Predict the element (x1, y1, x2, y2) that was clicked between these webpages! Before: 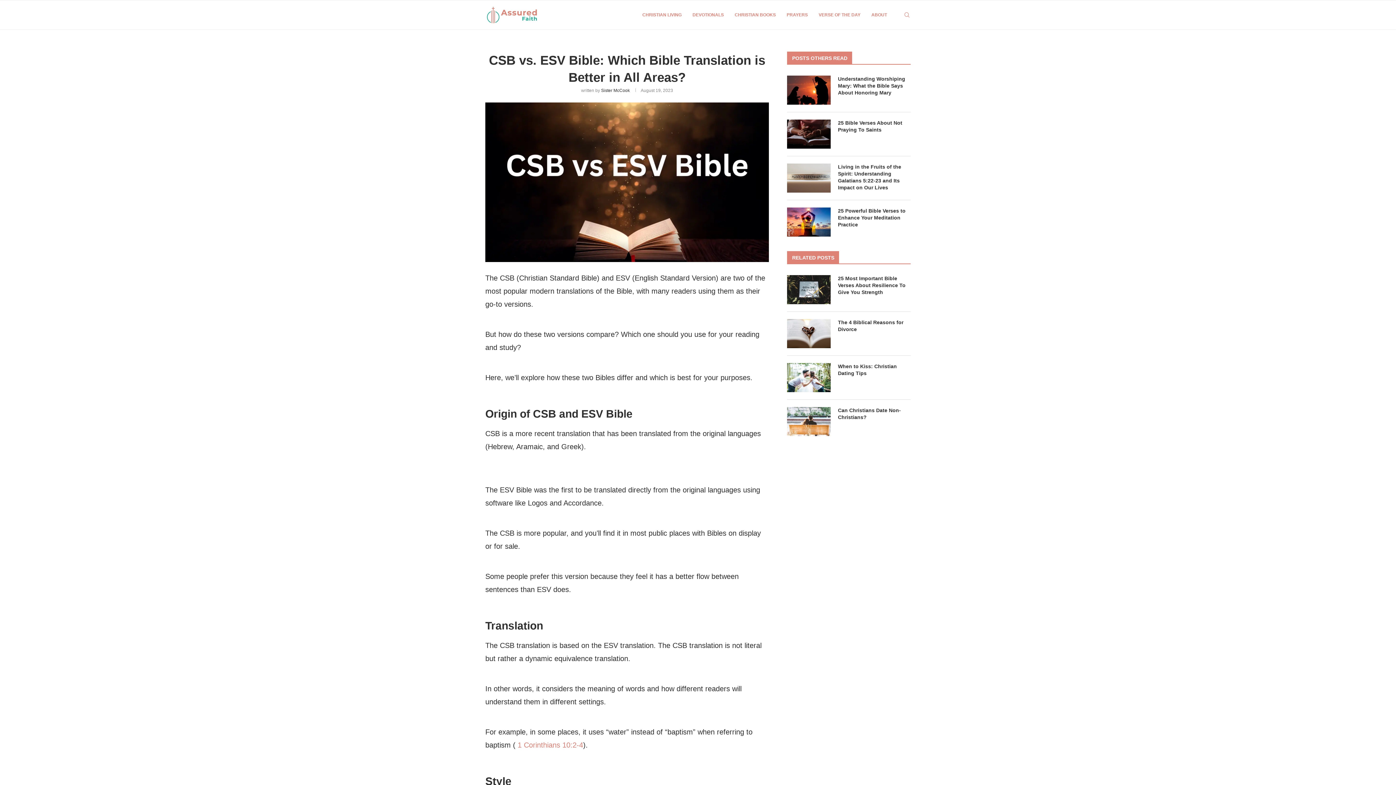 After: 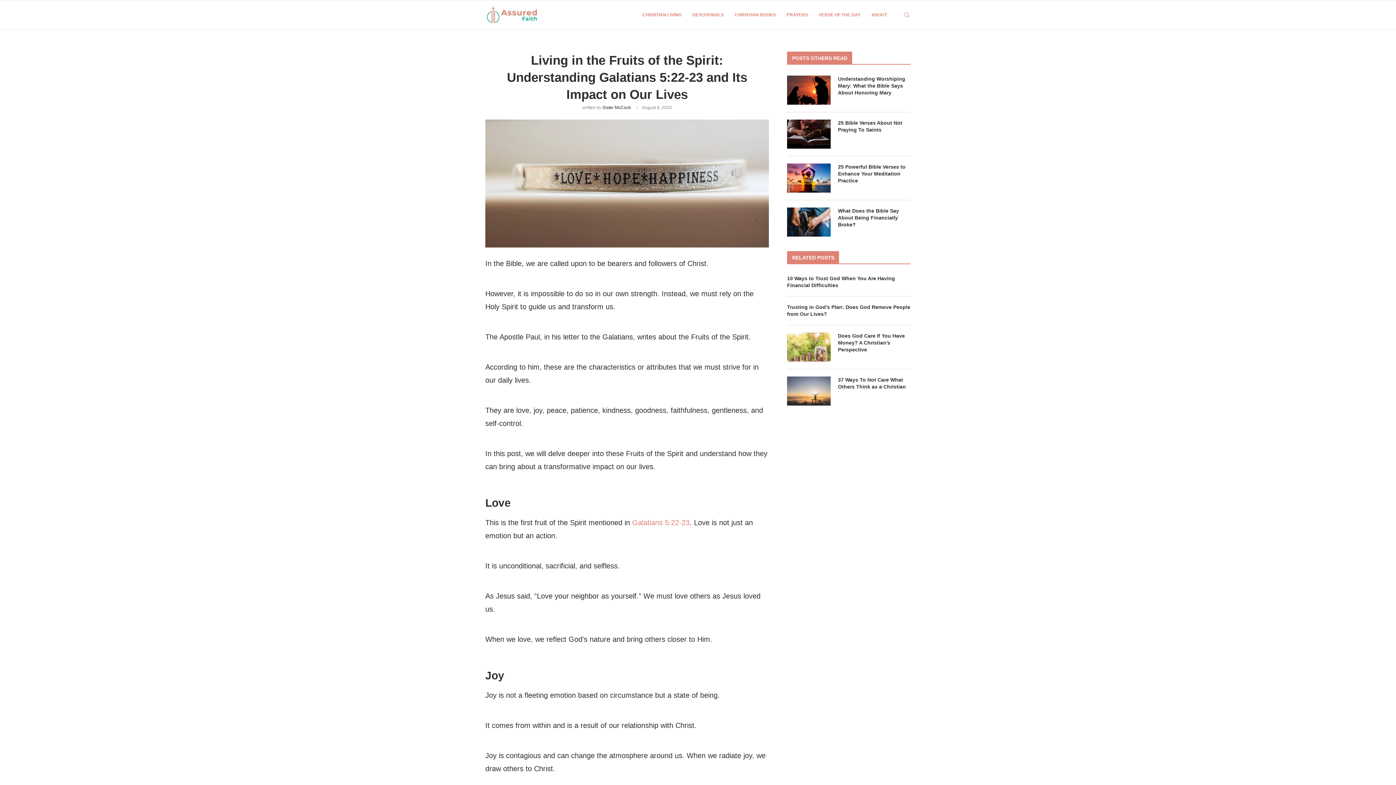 Action: bbox: (787, 163, 830, 192)